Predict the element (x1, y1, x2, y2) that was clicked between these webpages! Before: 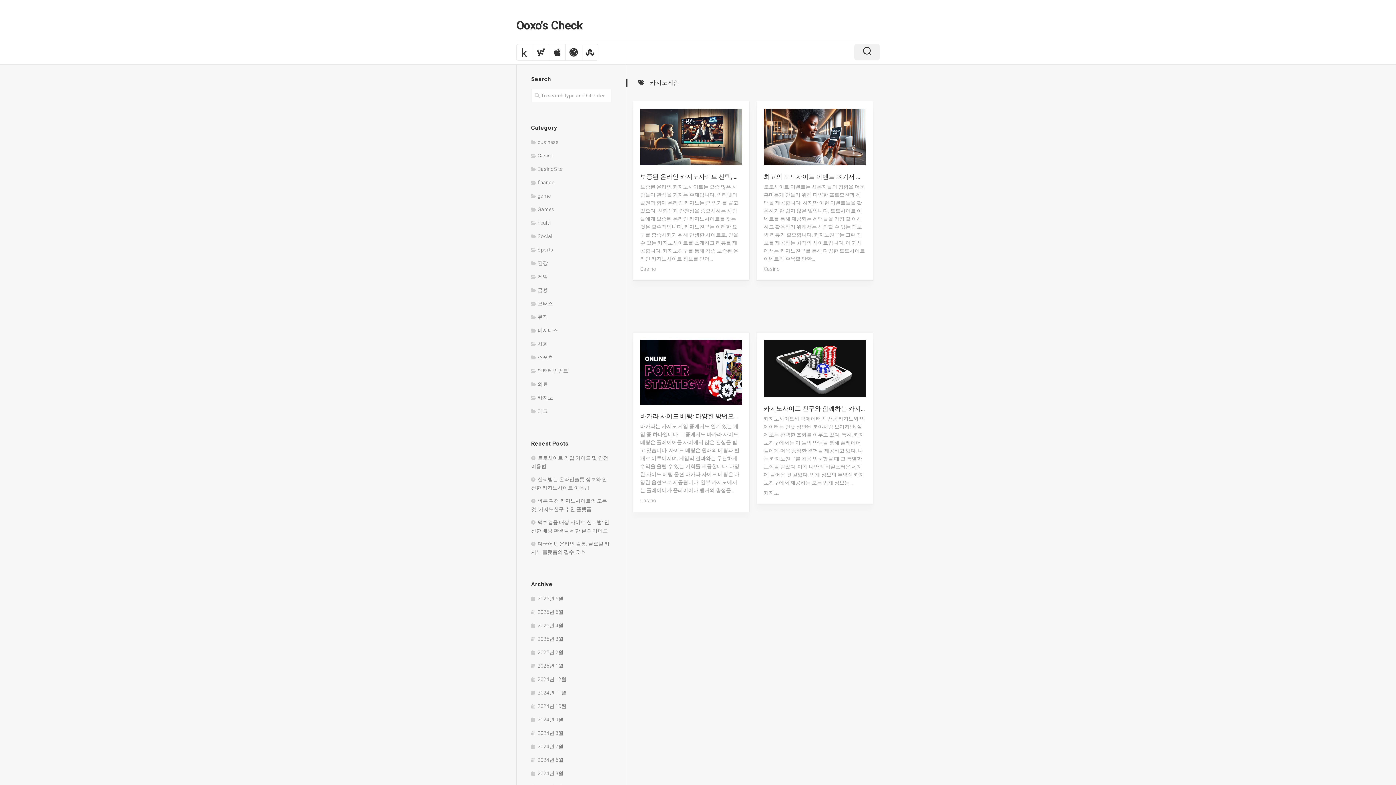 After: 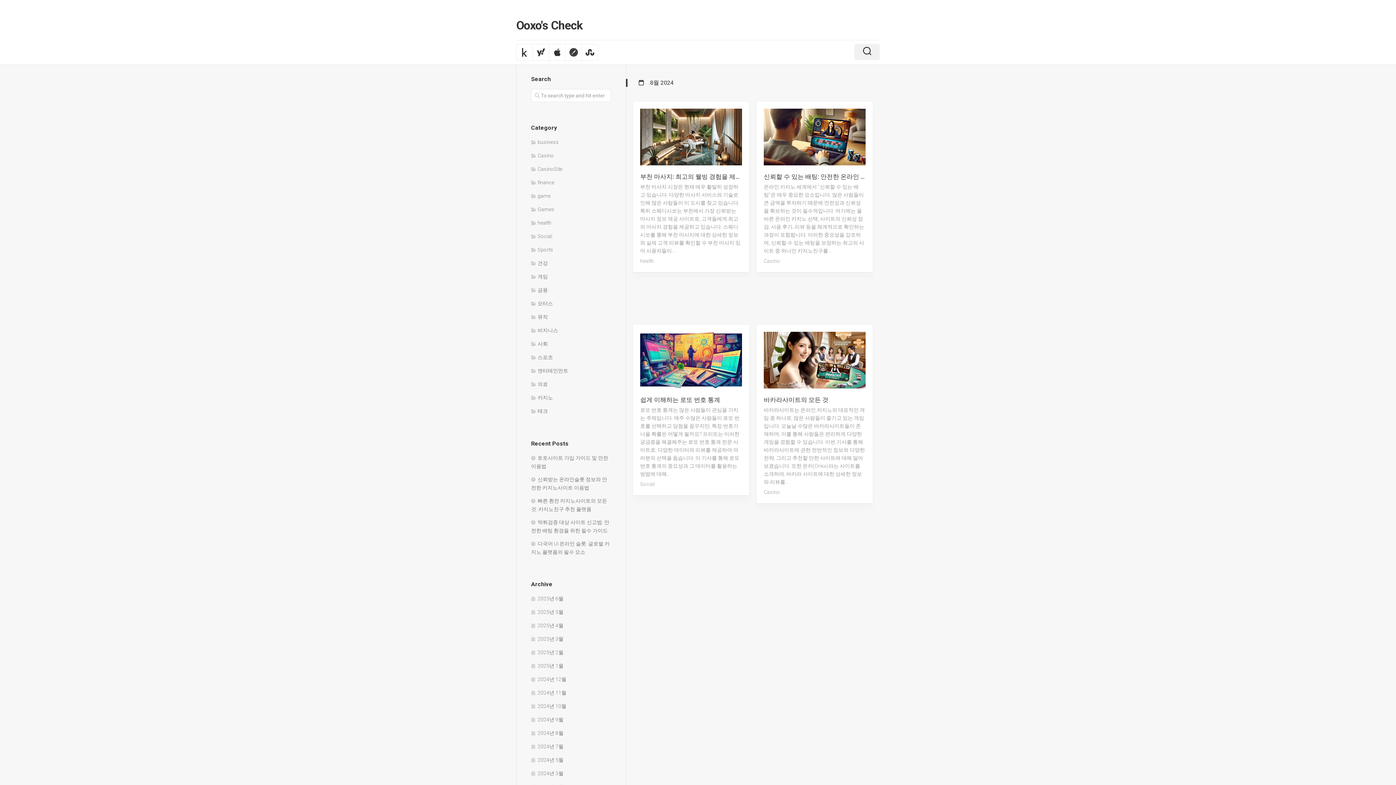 Action: bbox: (531, 730, 563, 736) label: 2024년 8월